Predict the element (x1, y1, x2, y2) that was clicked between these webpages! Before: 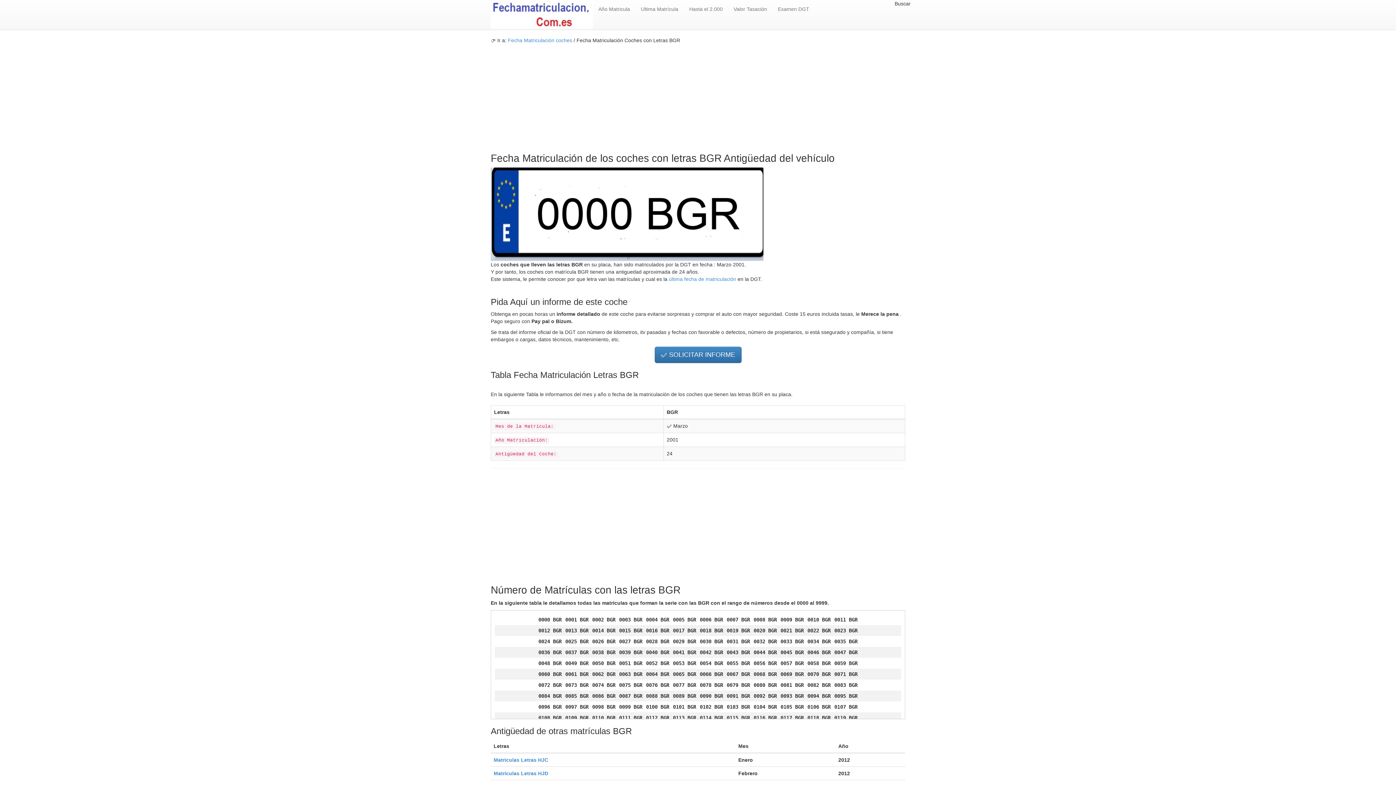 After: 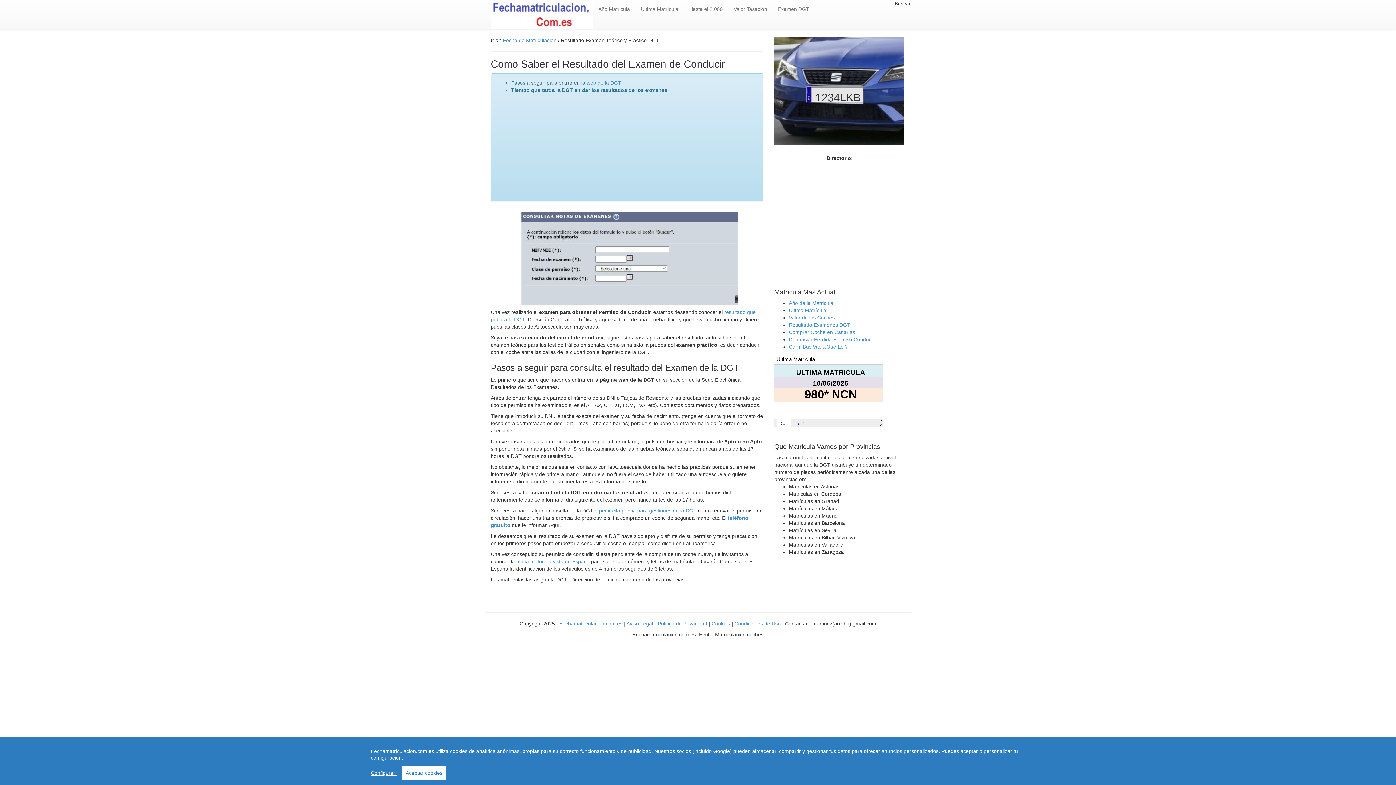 Action: bbox: (772, 0, 814, 18) label: Examen DGT